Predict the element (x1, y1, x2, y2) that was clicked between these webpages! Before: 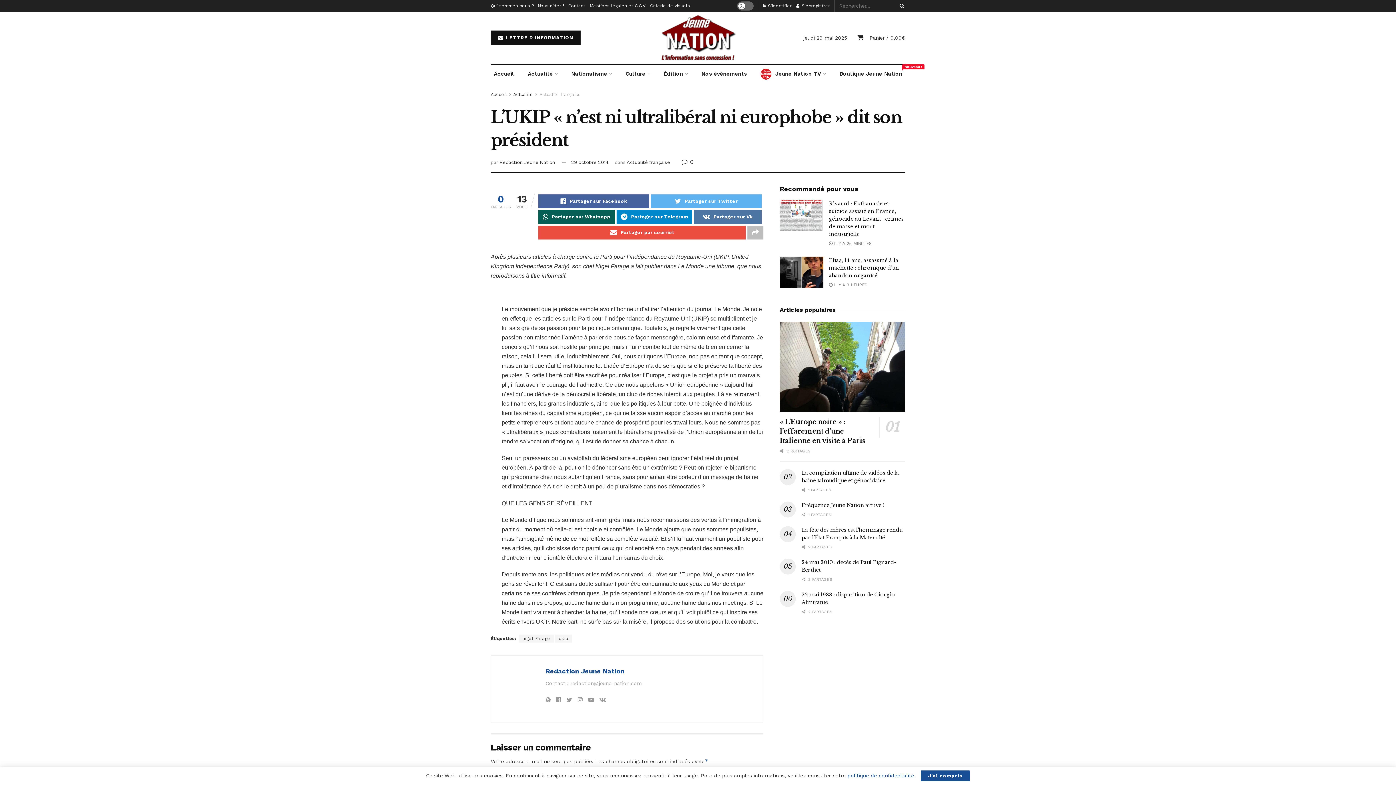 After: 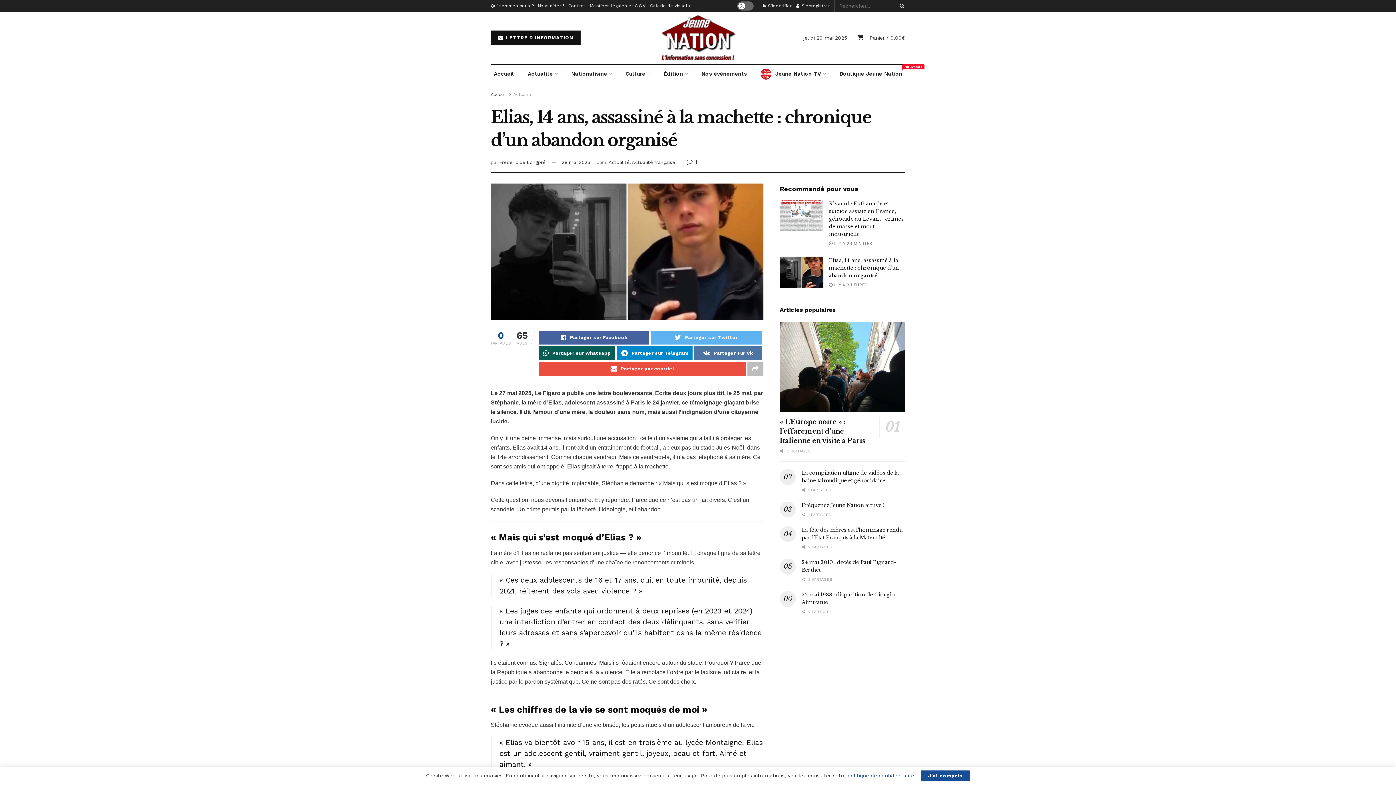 Action: label:  IL Y A 3 HEURES bbox: (829, 282, 867, 287)